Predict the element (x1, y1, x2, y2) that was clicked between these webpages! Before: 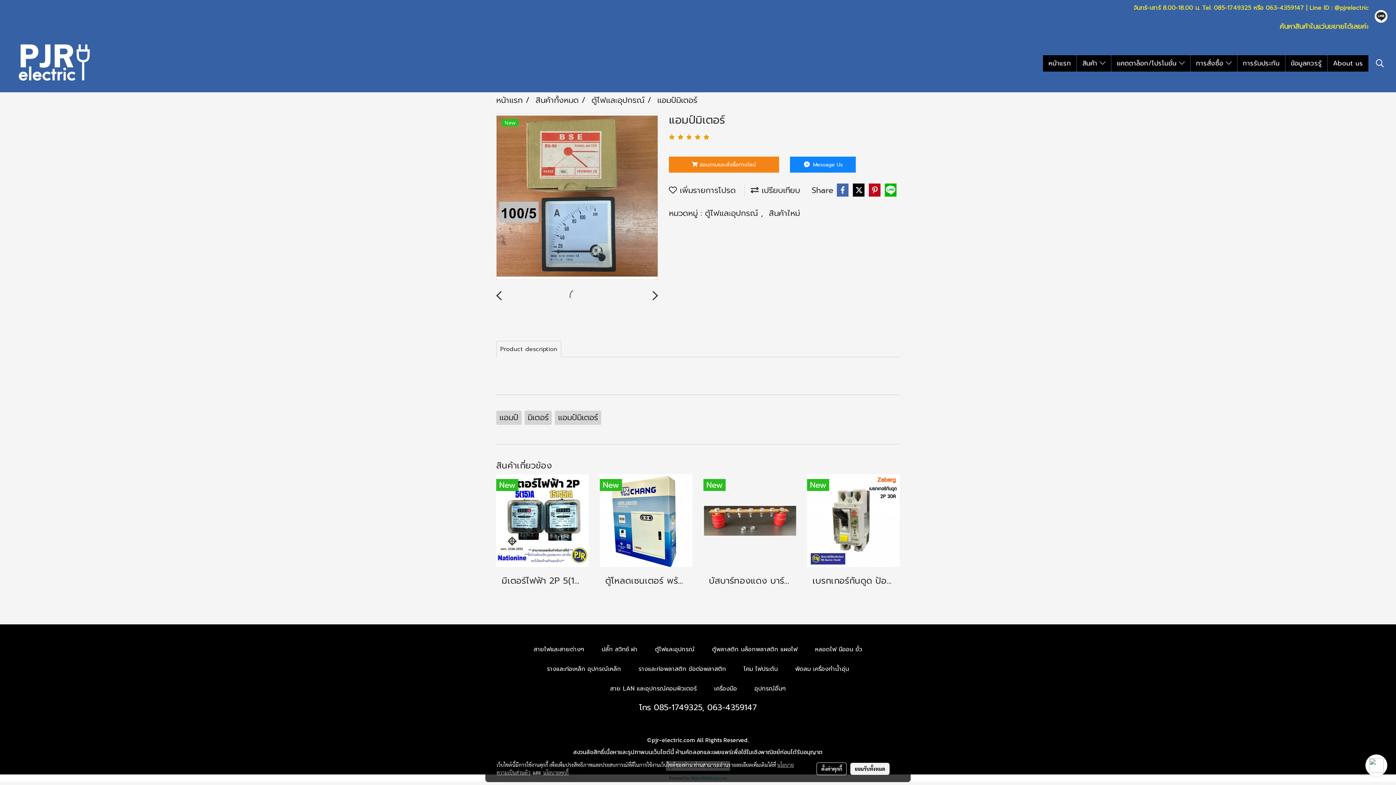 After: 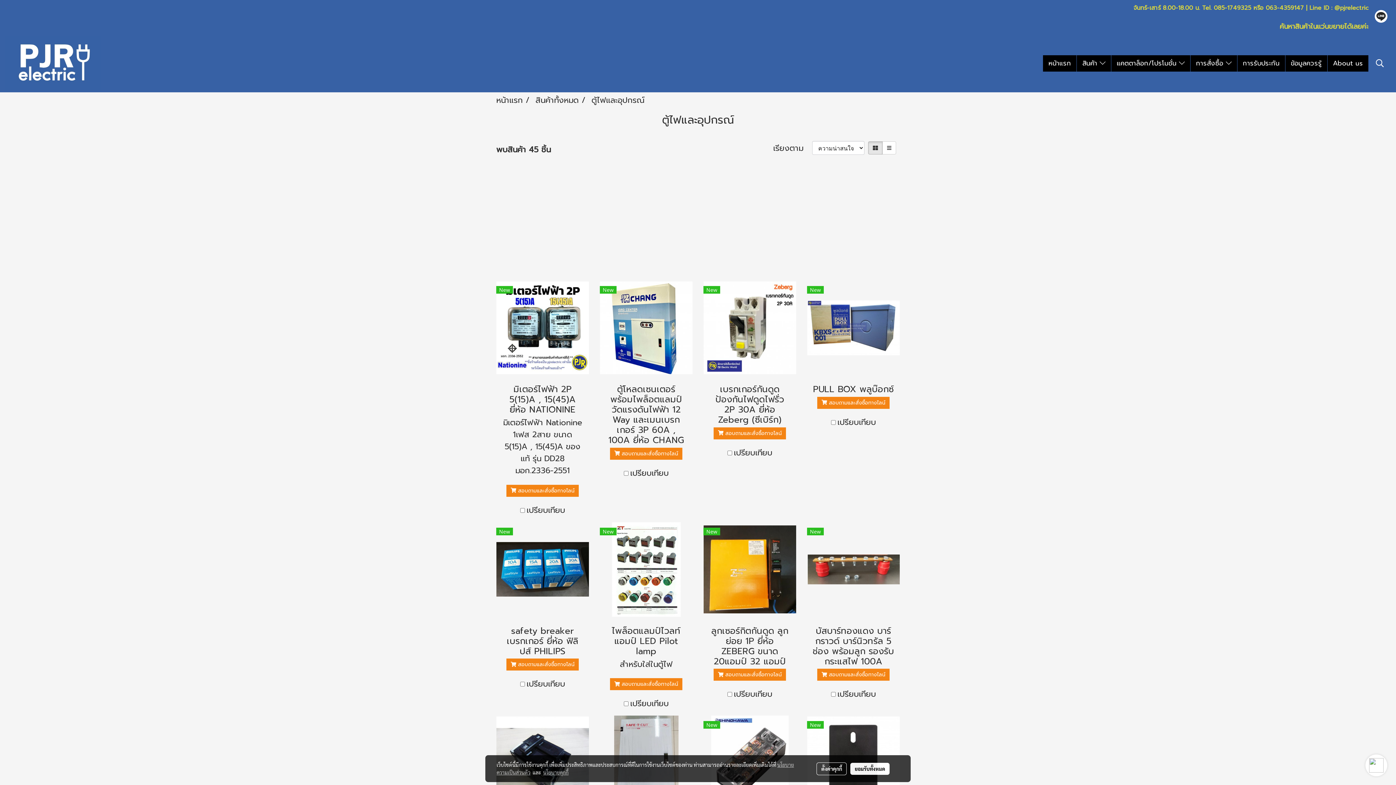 Action: label: ตู้ไฟและอุปกรณ์  bbox: (705, 207, 761, 219)